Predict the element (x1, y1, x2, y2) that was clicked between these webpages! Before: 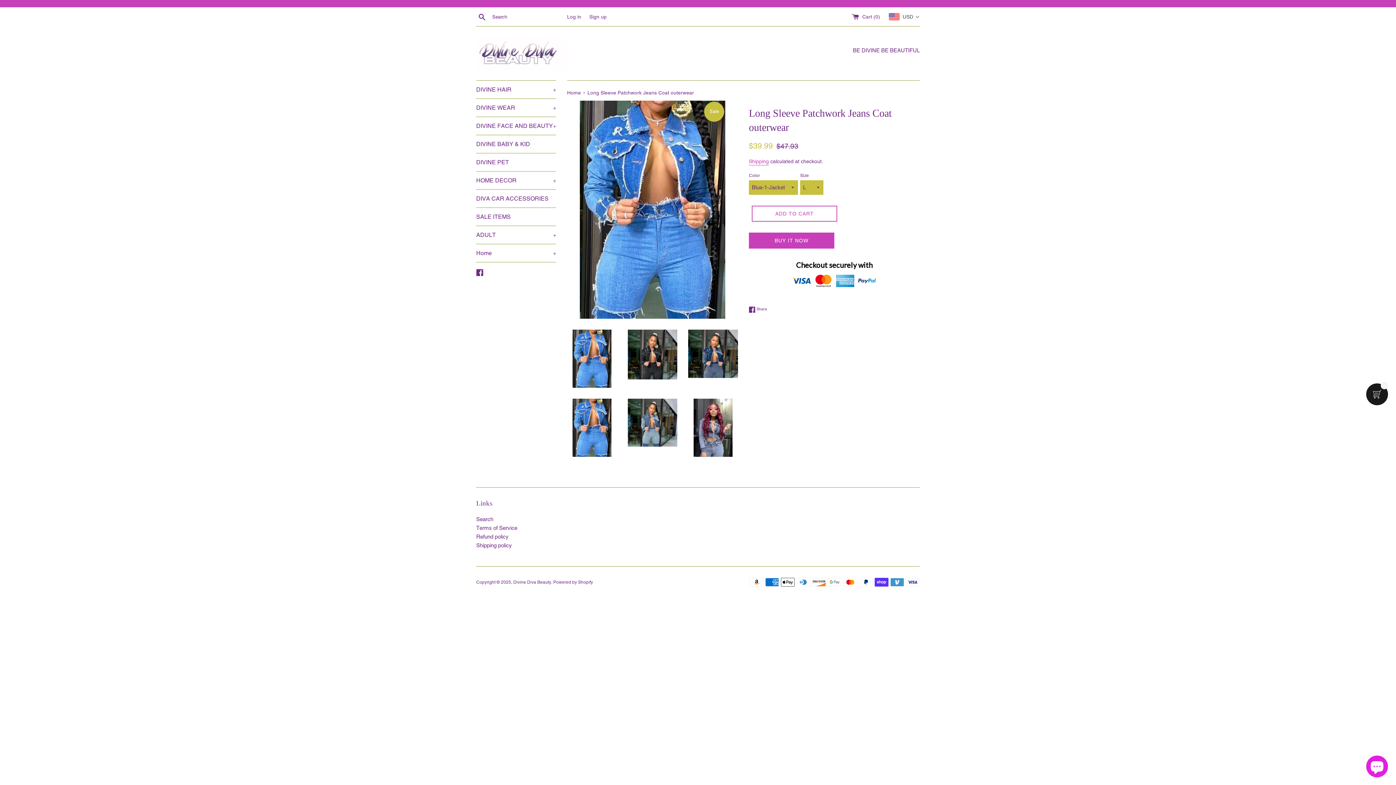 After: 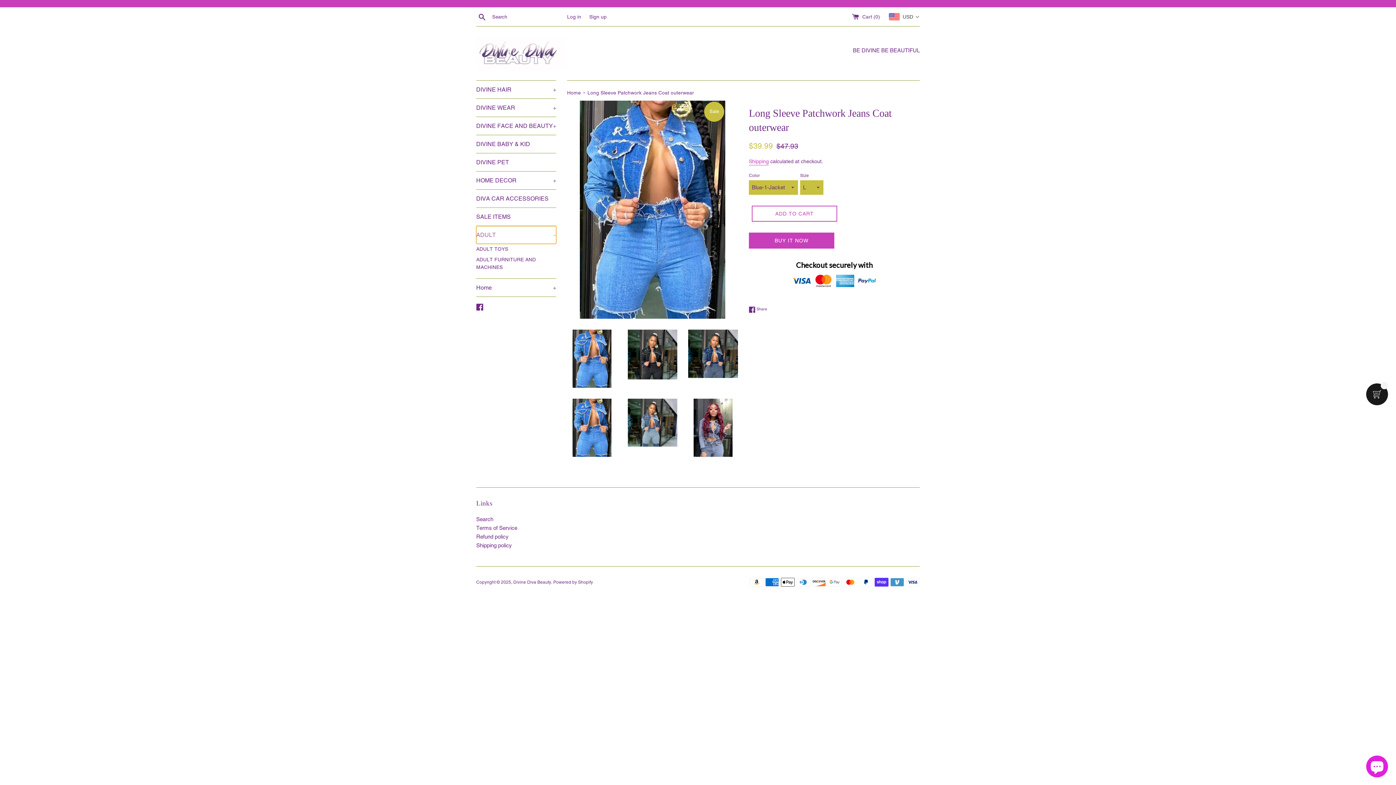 Action: bbox: (476, 226, 556, 244) label: ADULT
+